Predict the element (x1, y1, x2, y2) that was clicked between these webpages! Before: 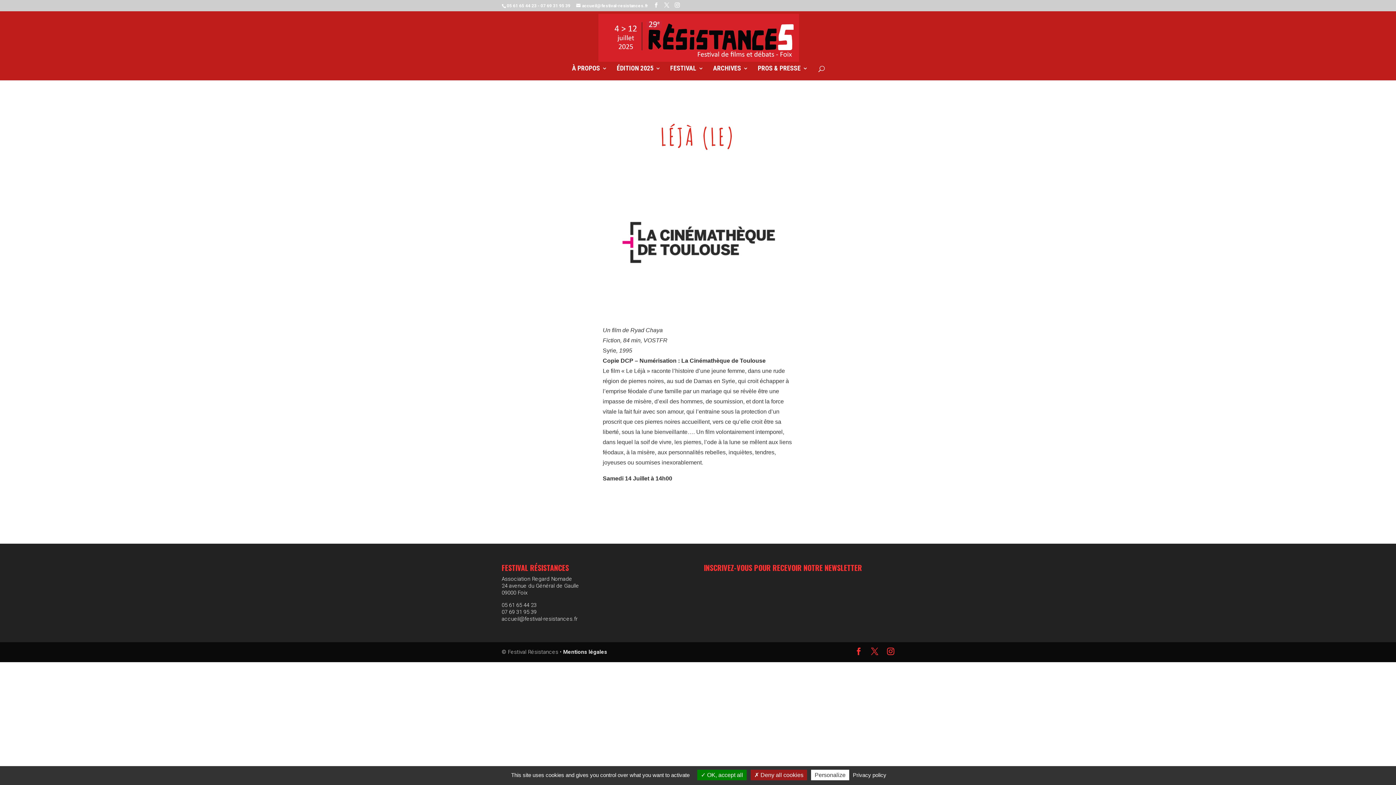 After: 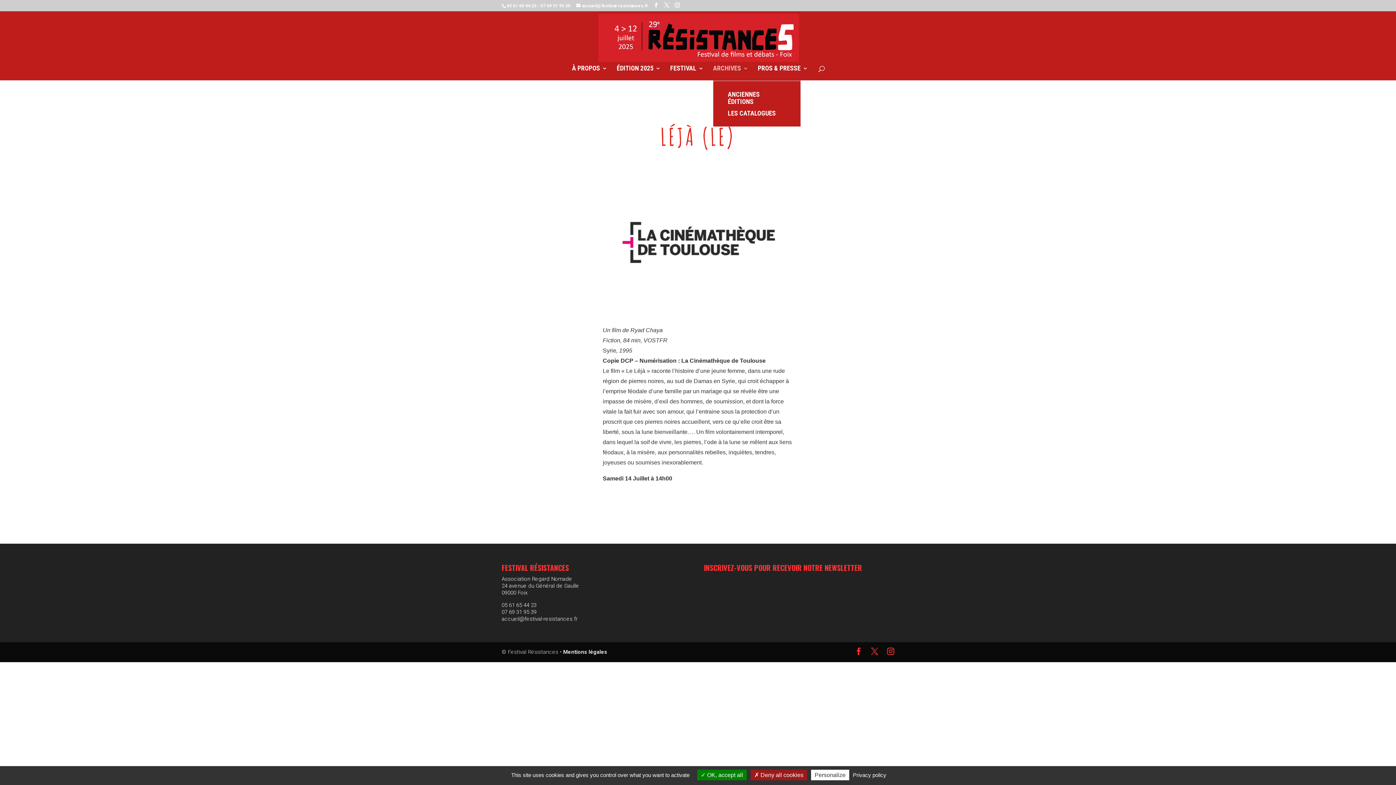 Action: bbox: (713, 65, 748, 80) label: ARCHIVES